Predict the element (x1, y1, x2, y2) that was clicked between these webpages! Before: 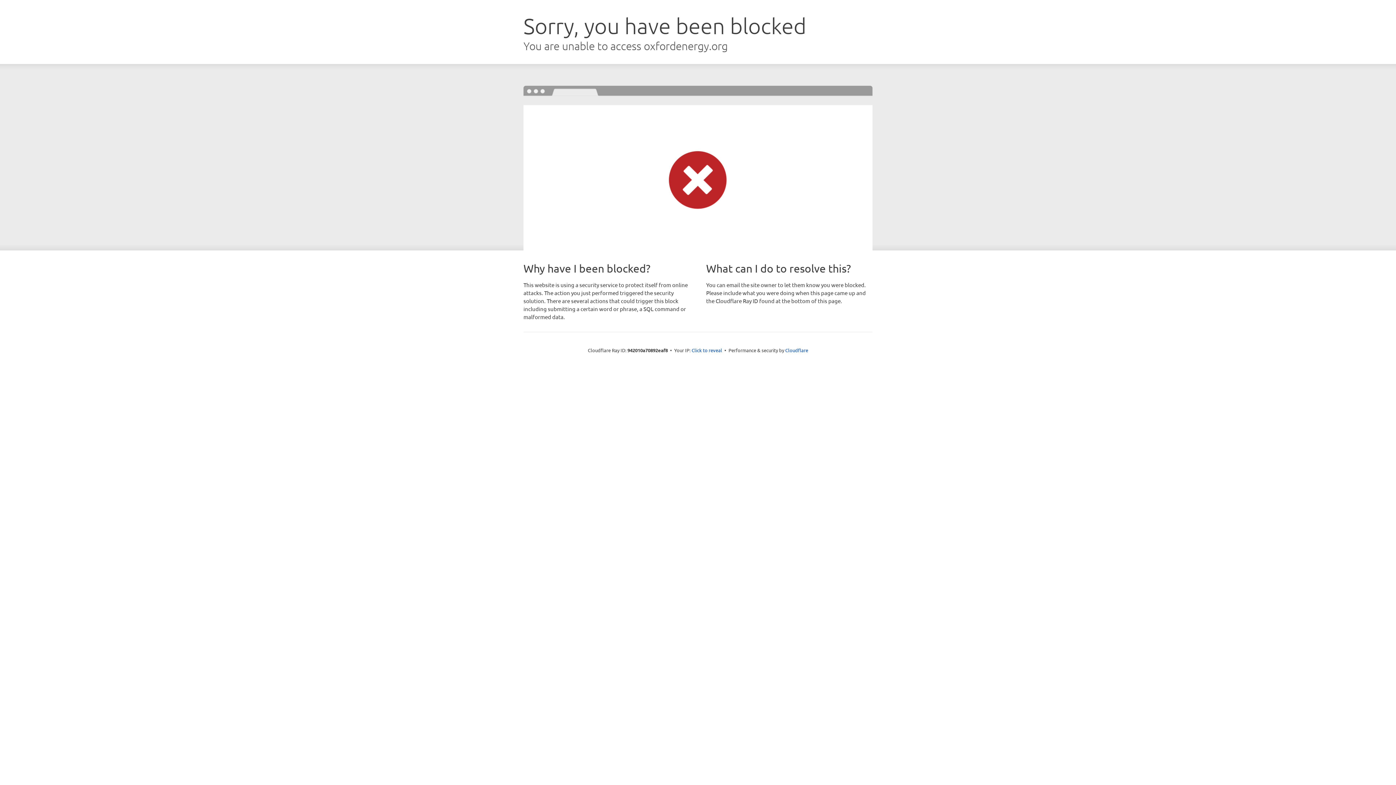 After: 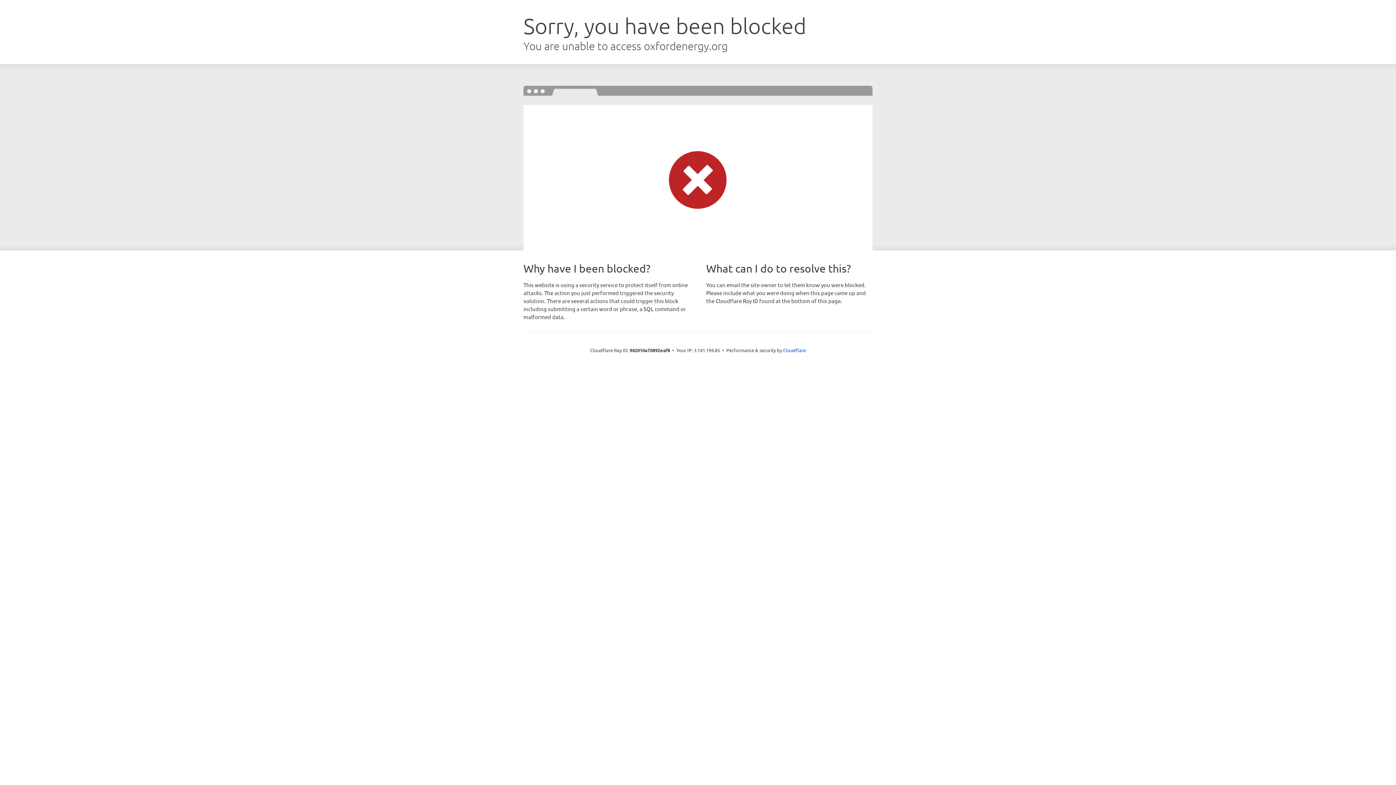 Action: bbox: (691, 346, 722, 353) label: Click to reveal